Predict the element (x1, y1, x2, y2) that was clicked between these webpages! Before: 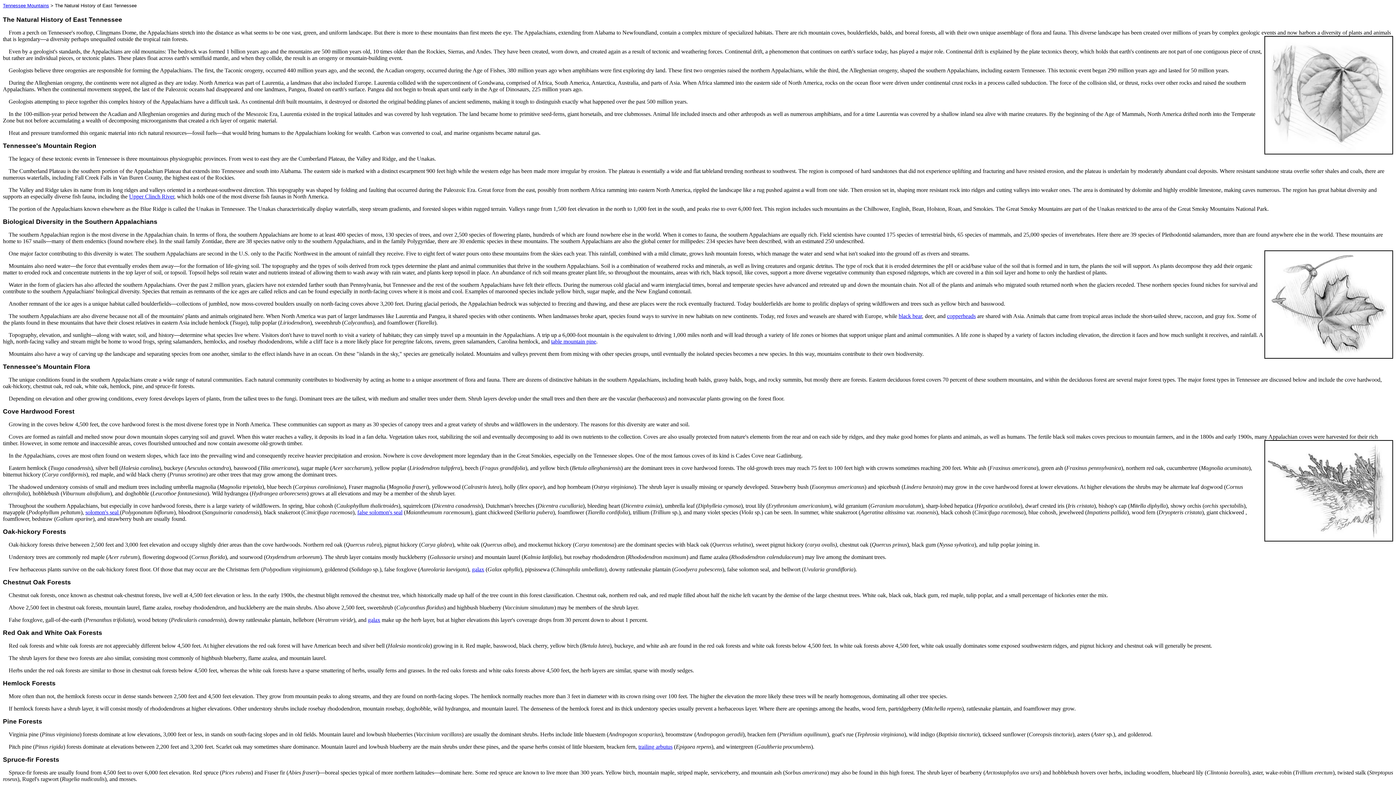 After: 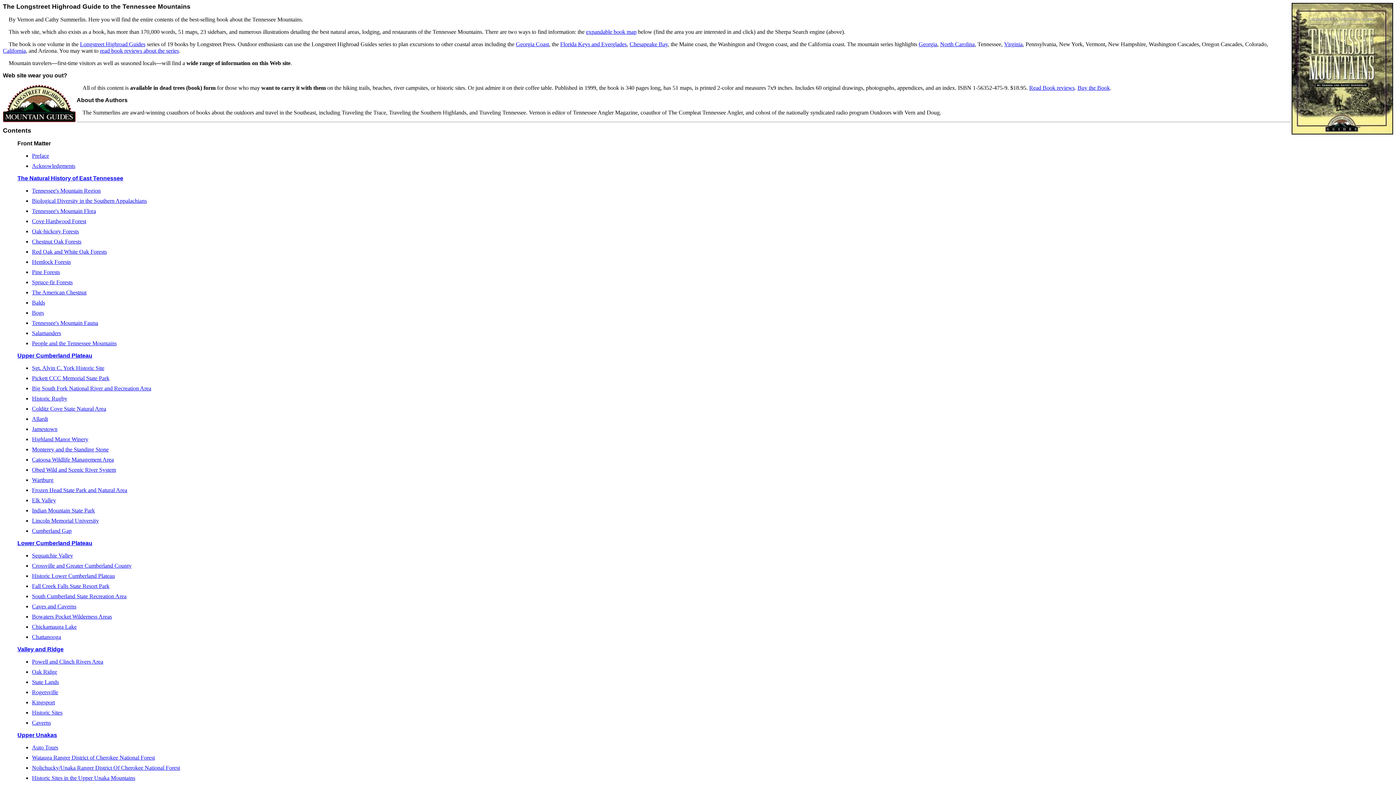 Action: label: Tennessee Mountains bbox: (2, 2, 49, 8)